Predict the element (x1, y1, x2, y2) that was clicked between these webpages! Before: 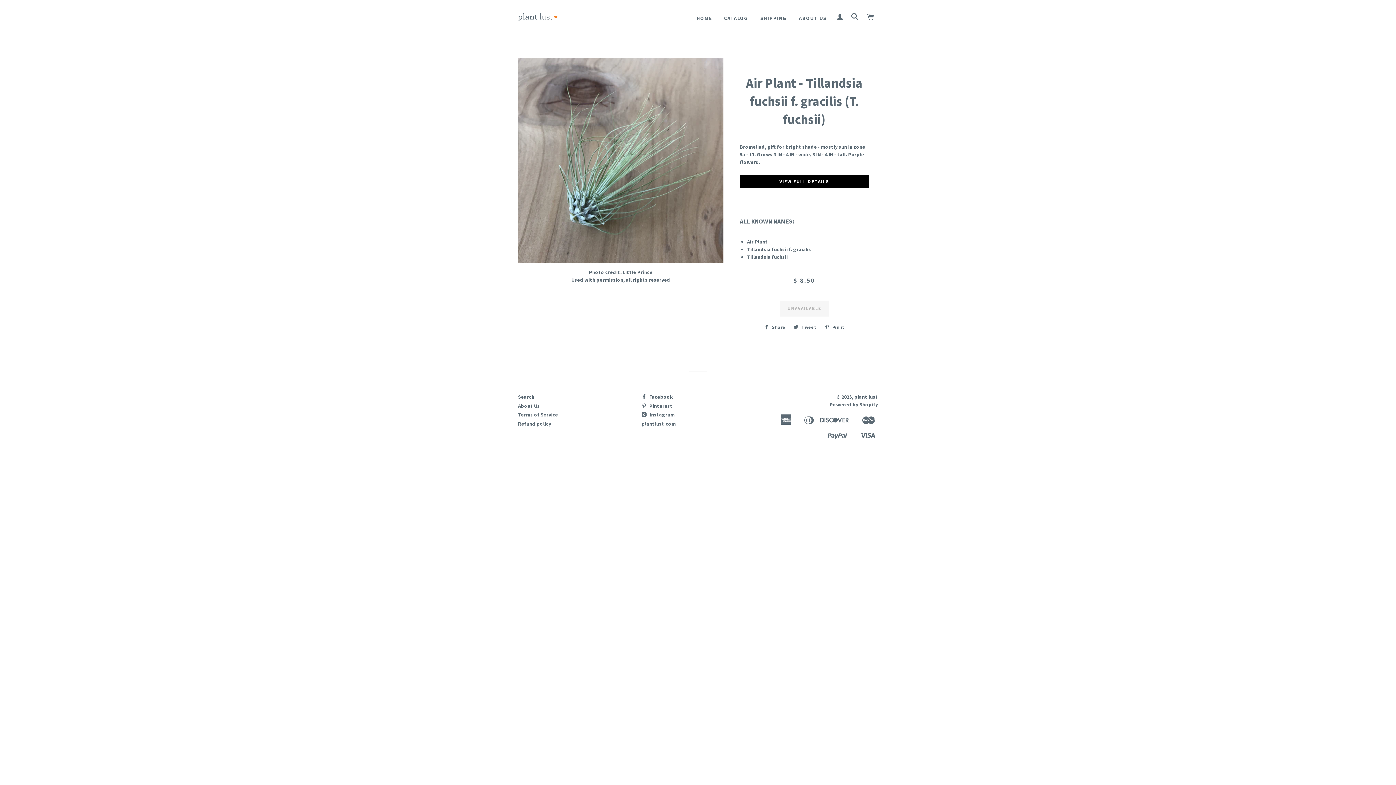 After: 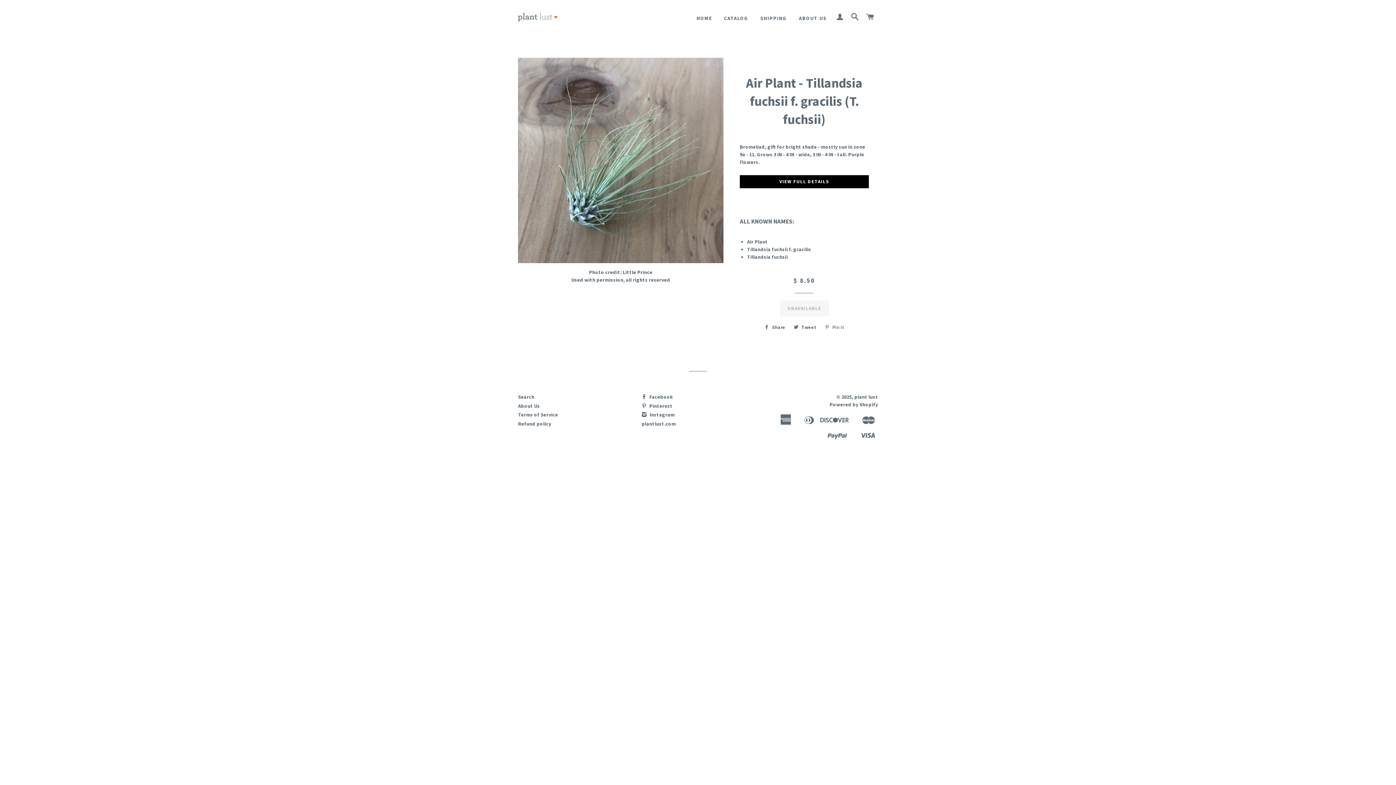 Action: bbox: (821, 322, 848, 333) label:  Pin it